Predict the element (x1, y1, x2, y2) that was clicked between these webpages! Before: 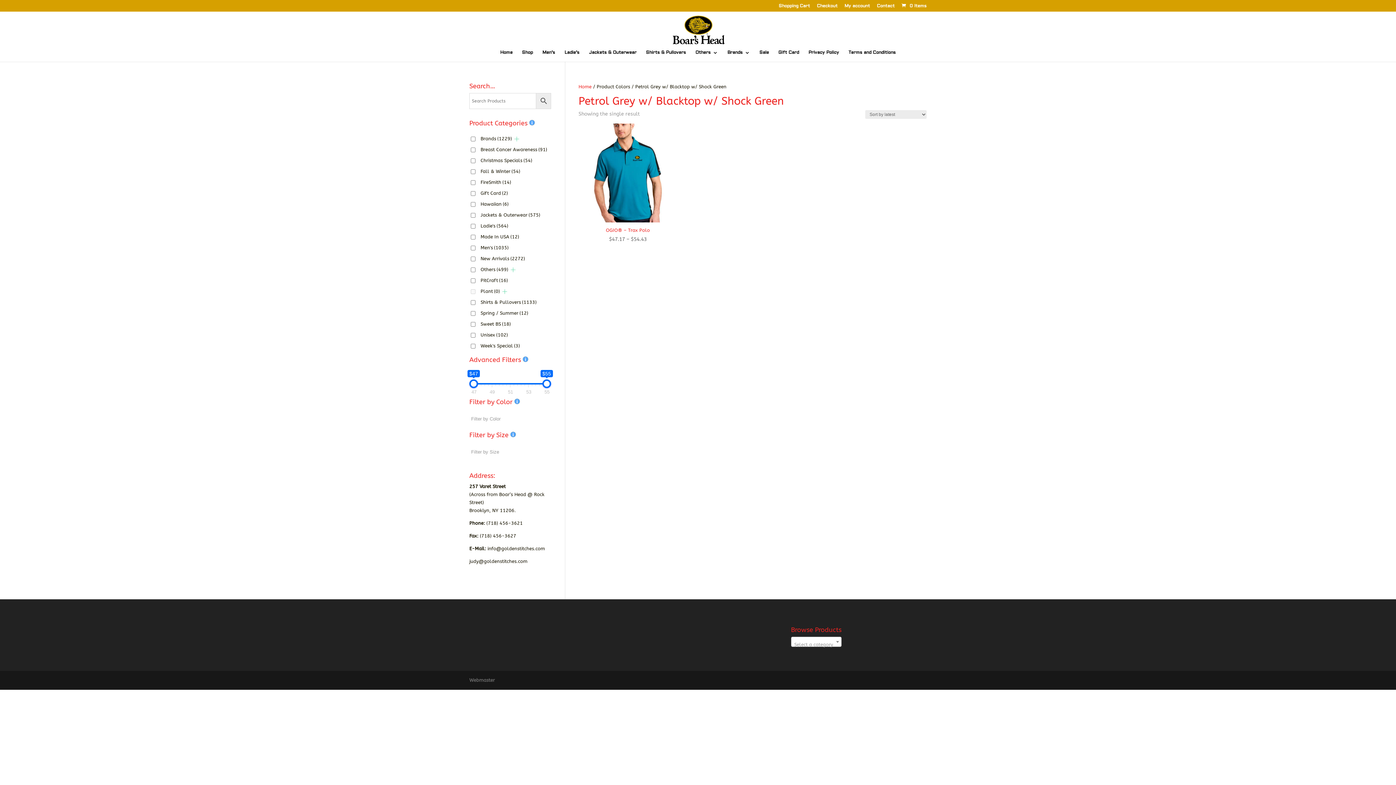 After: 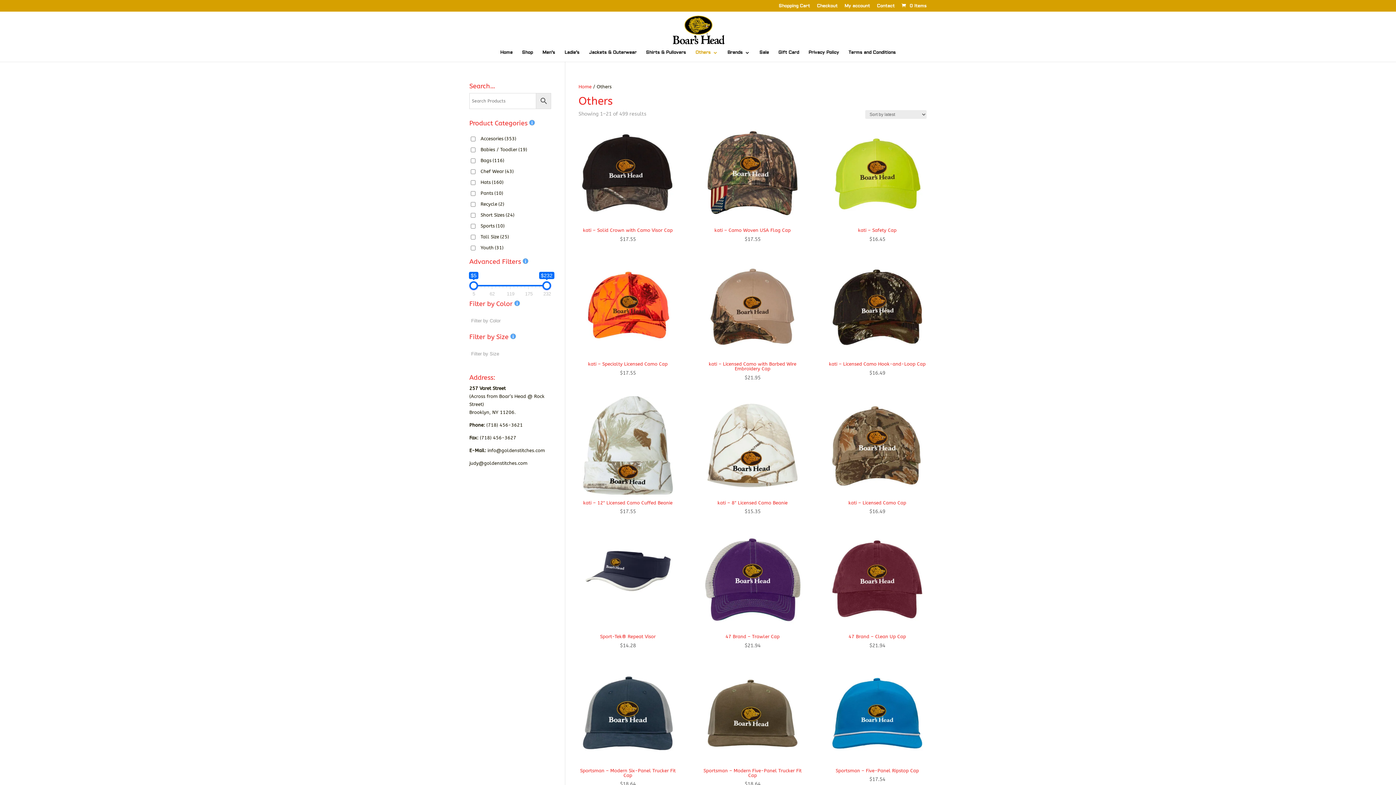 Action: label: Others bbox: (695, 50, 718, 61)